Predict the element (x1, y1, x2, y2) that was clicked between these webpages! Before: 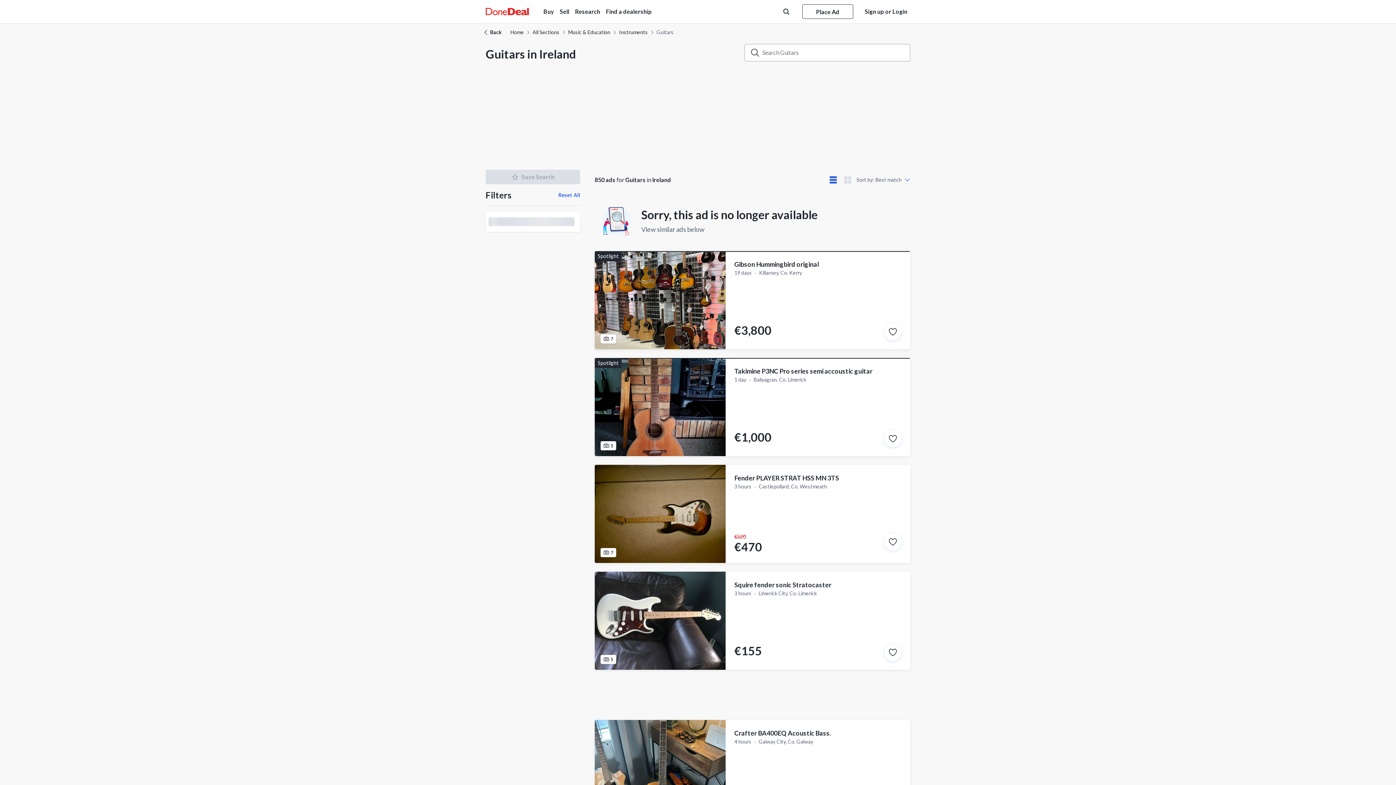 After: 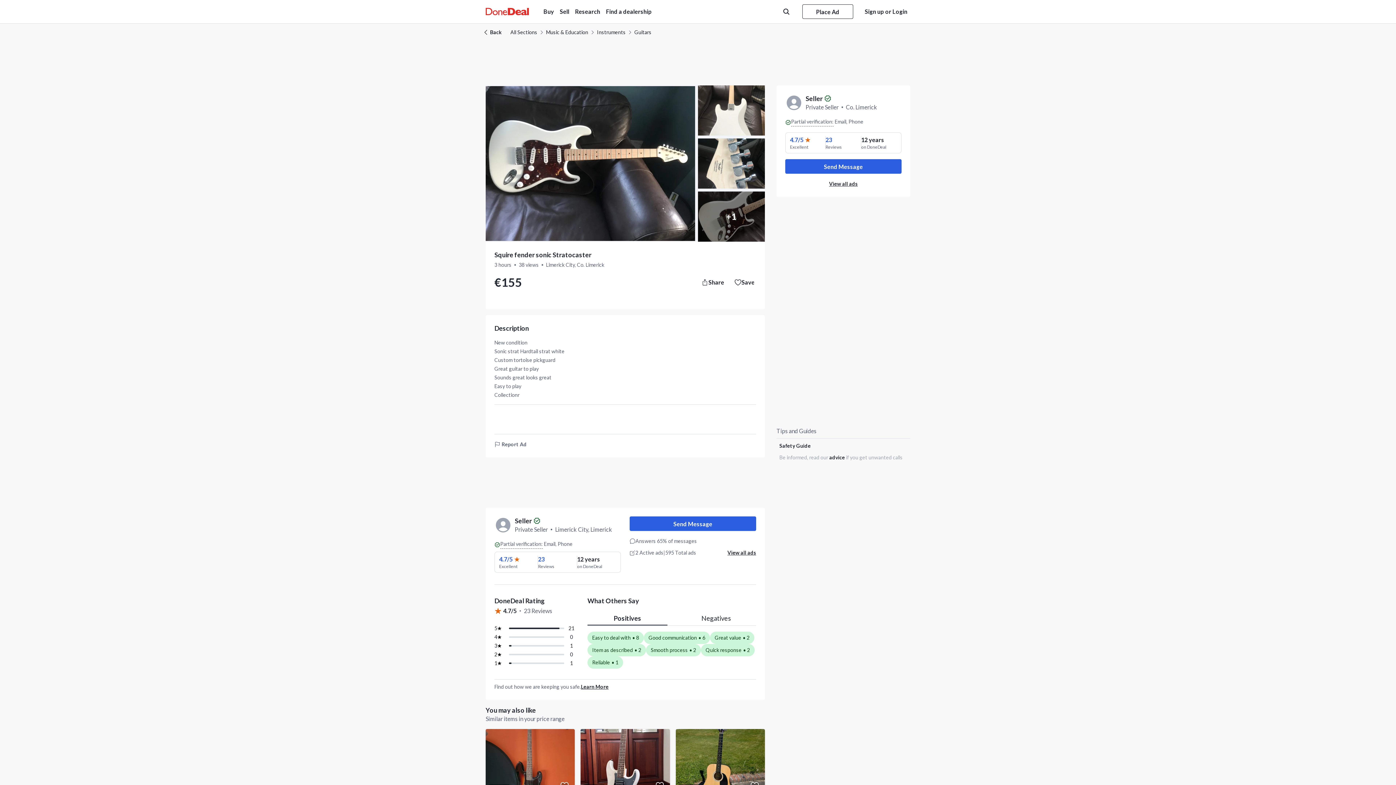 Action: bbox: (884, 644, 901, 661)